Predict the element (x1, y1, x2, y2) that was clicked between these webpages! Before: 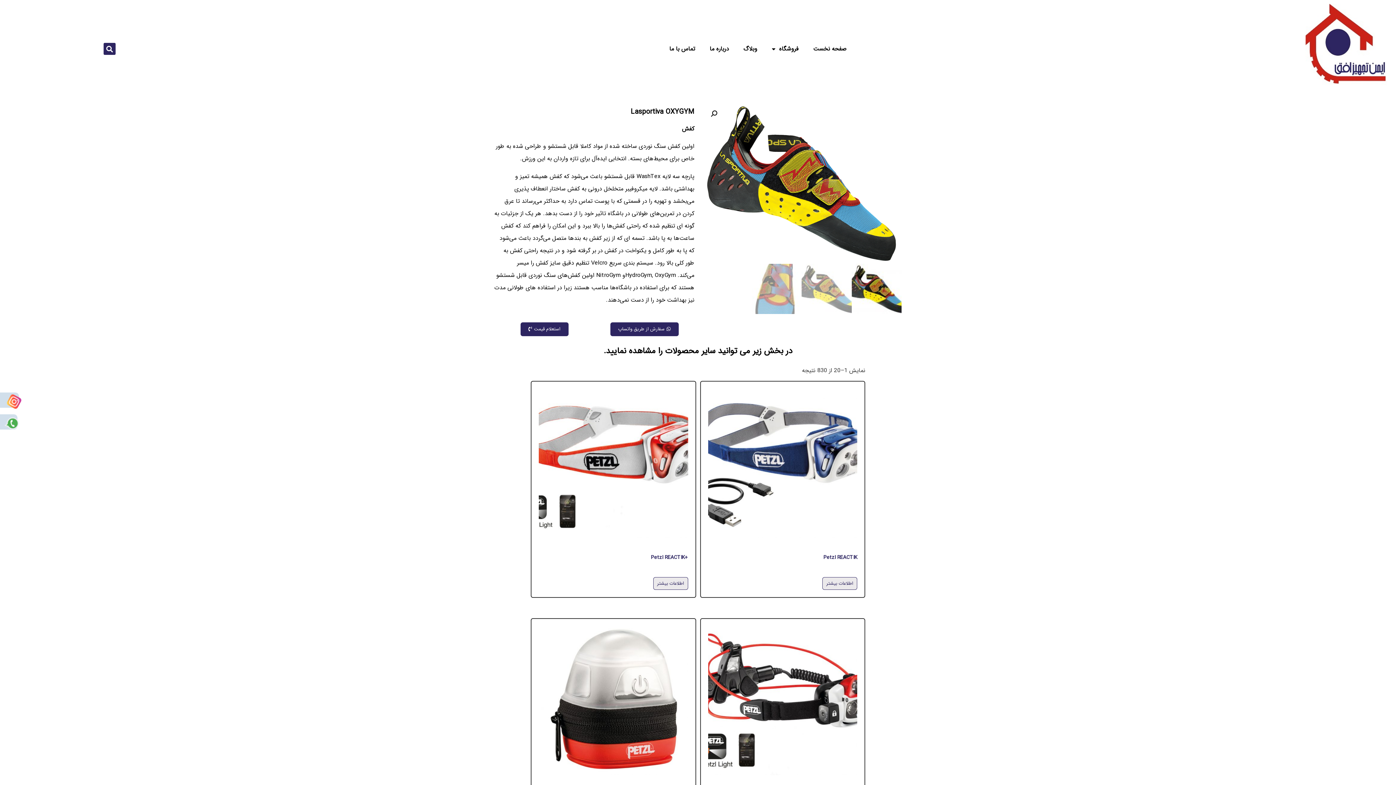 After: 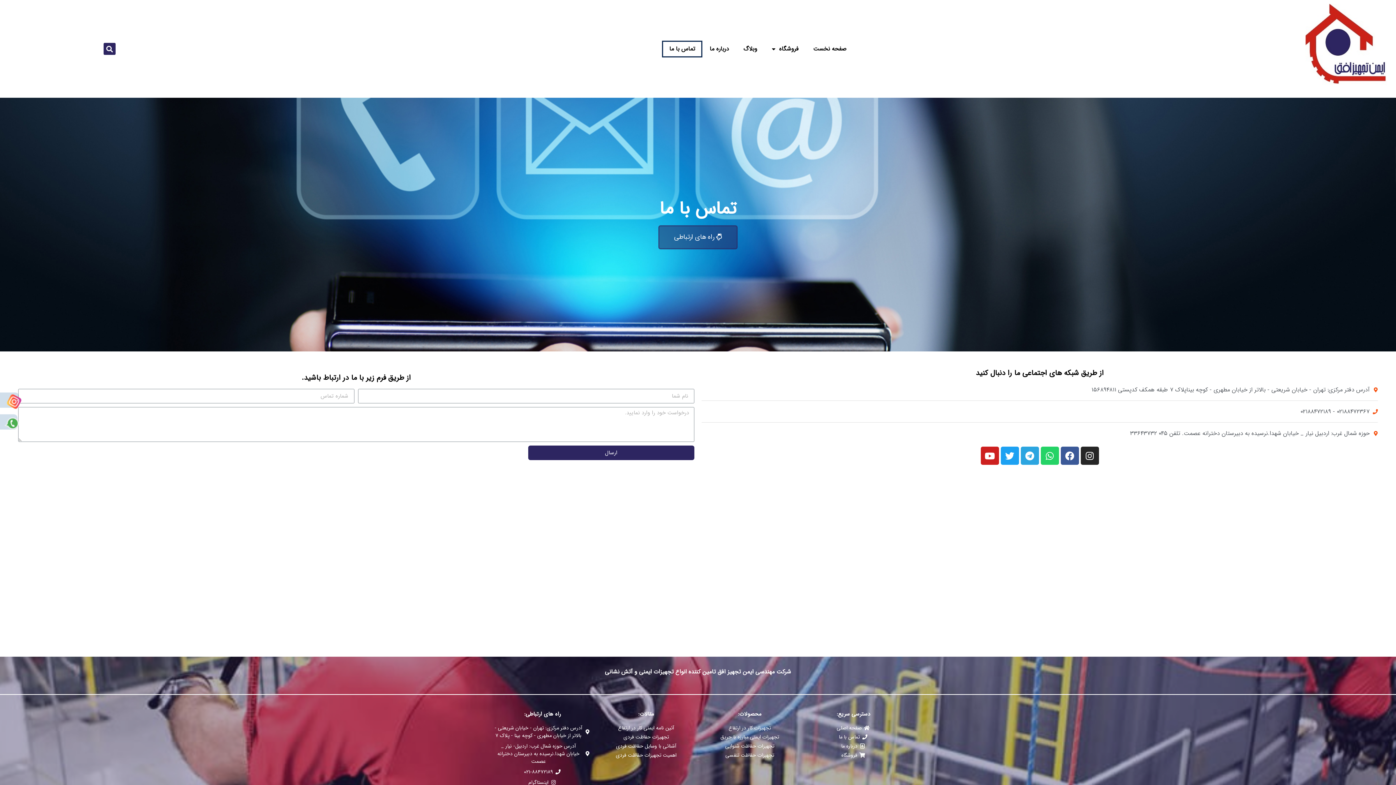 Action: label: تماس با ما bbox: (662, 40, 702, 57)